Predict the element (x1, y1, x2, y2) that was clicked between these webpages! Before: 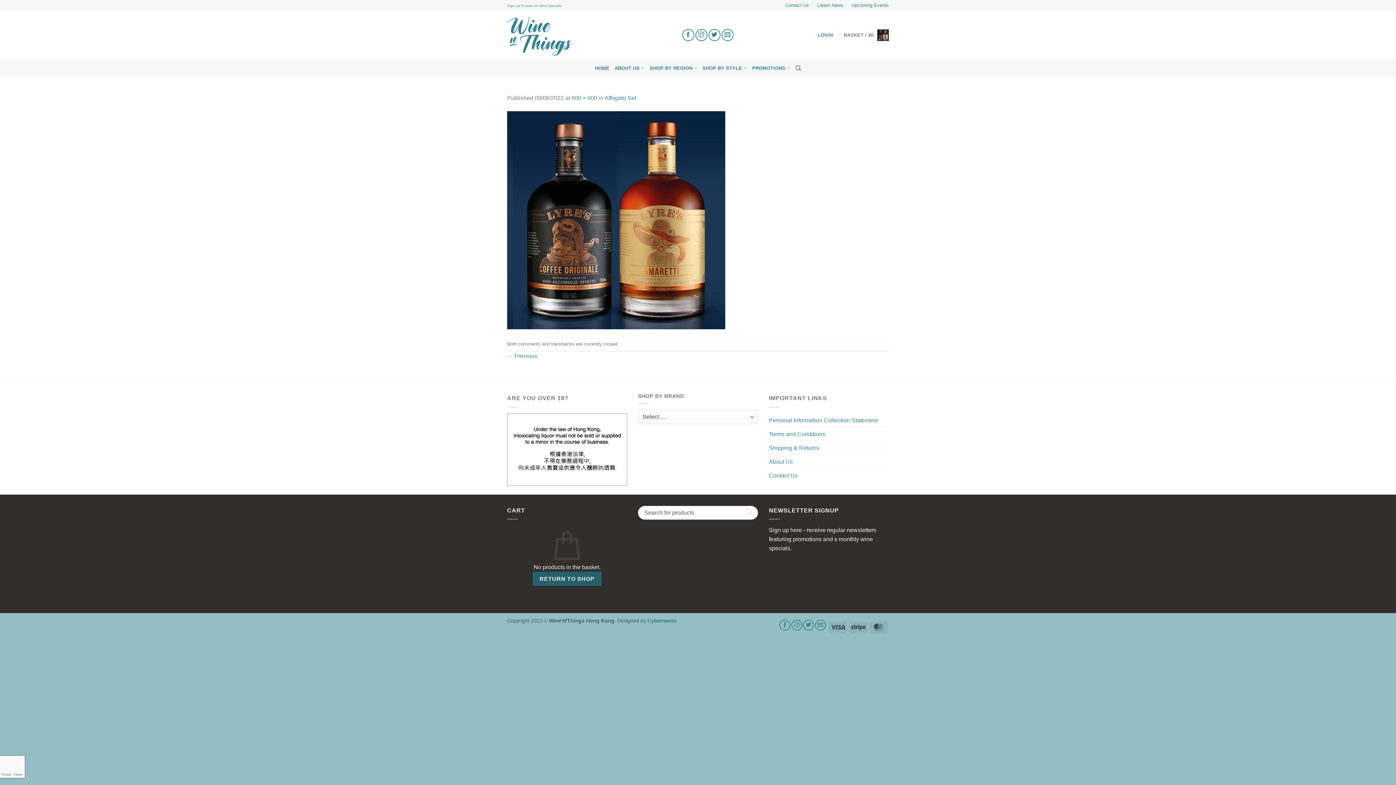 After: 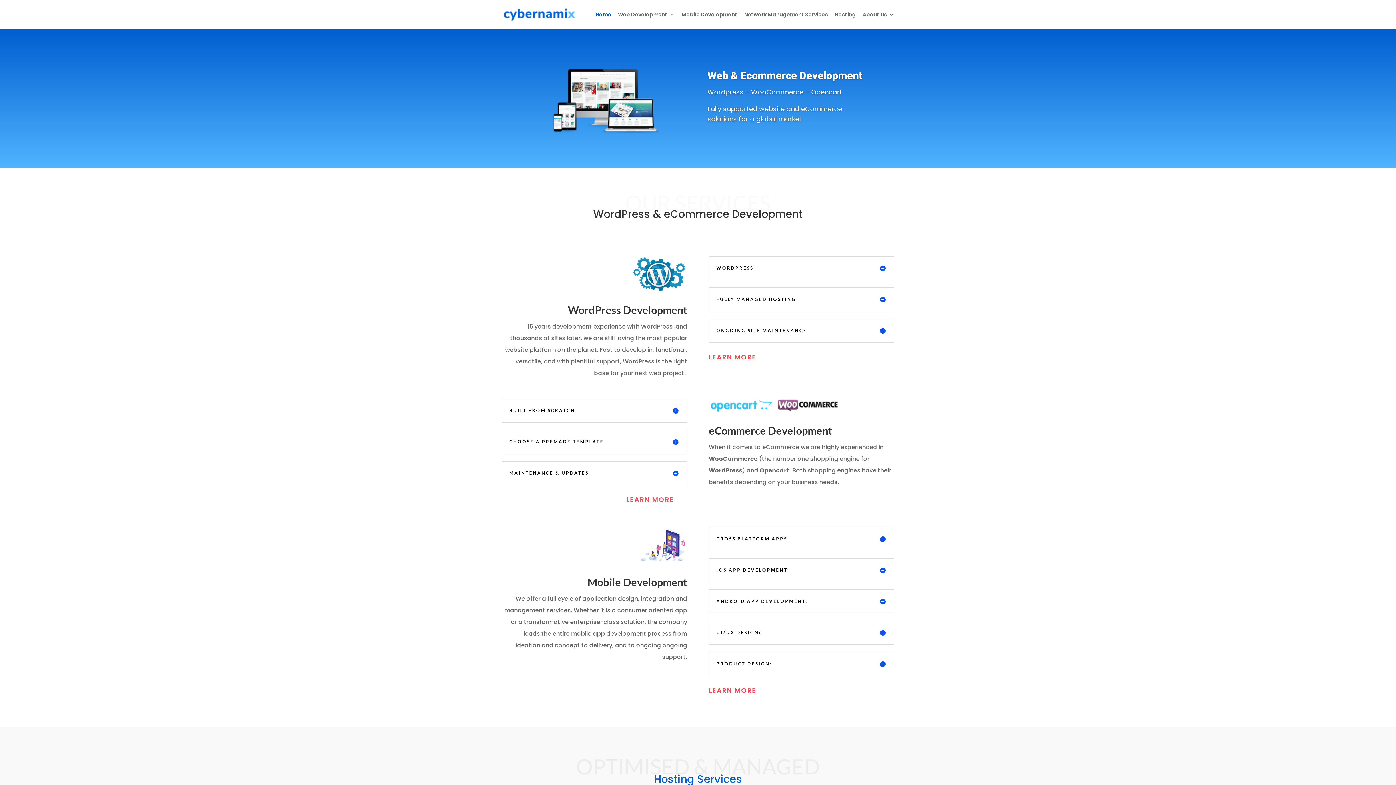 Action: bbox: (647, 618, 677, 624) label: Cybernamix